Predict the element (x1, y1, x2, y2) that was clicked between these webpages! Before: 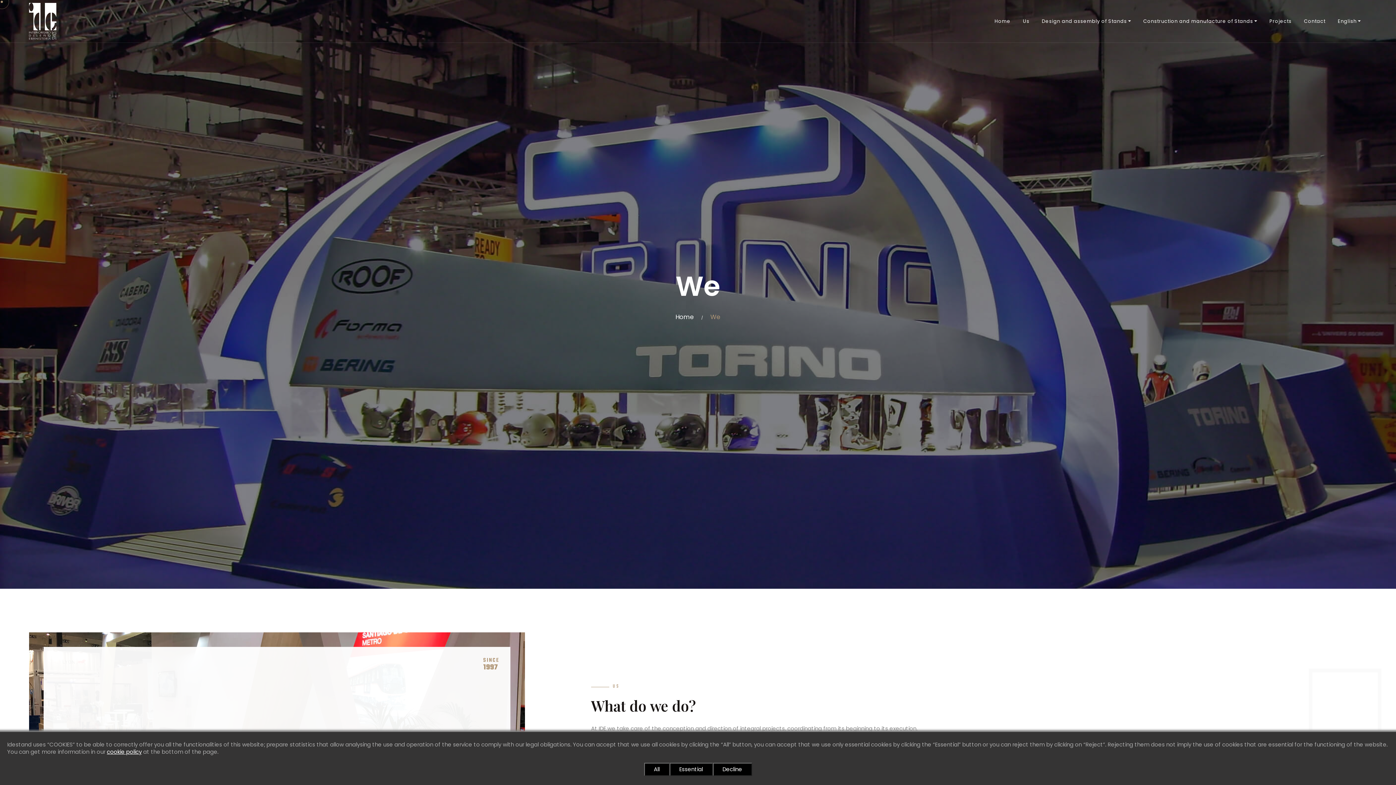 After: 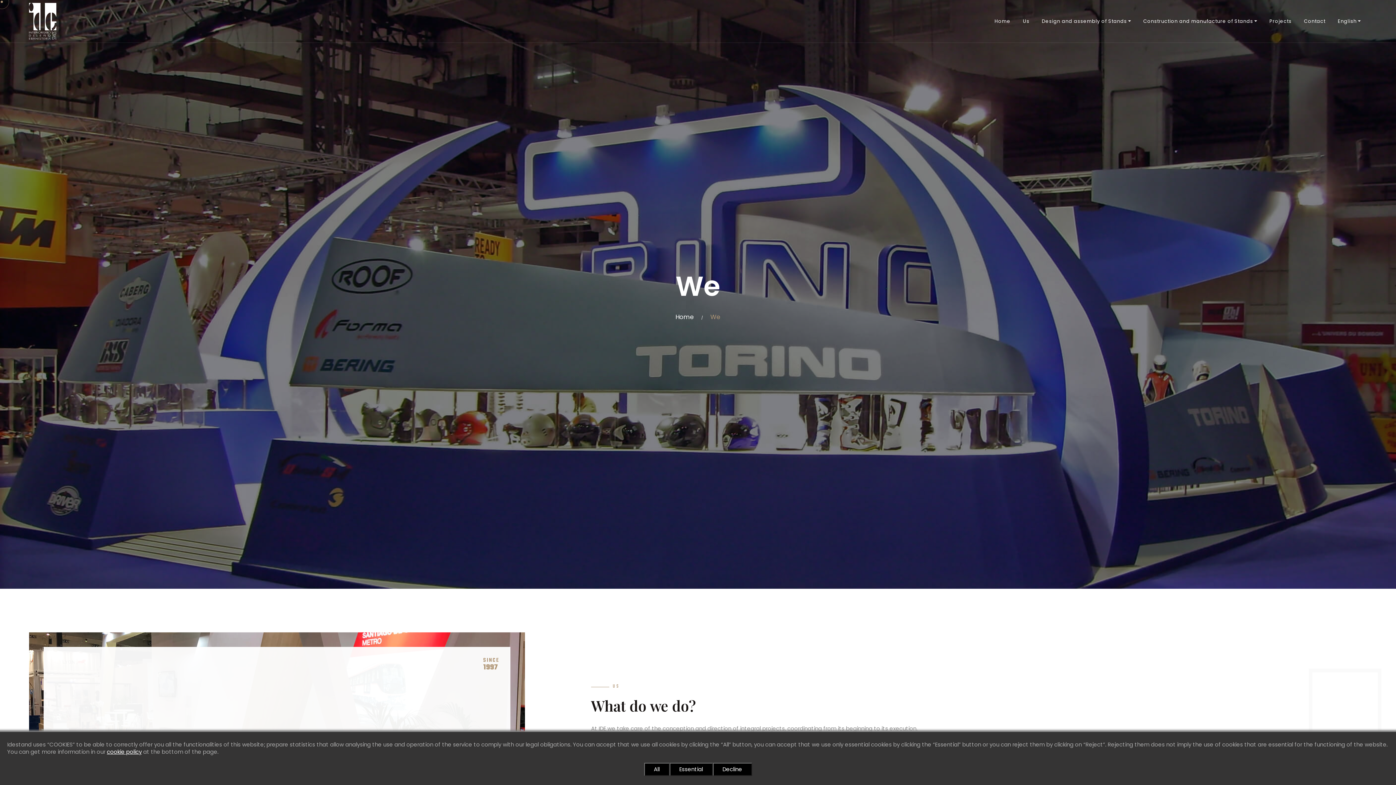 Action: bbox: (1020, 12, 1032, 30) label: Us